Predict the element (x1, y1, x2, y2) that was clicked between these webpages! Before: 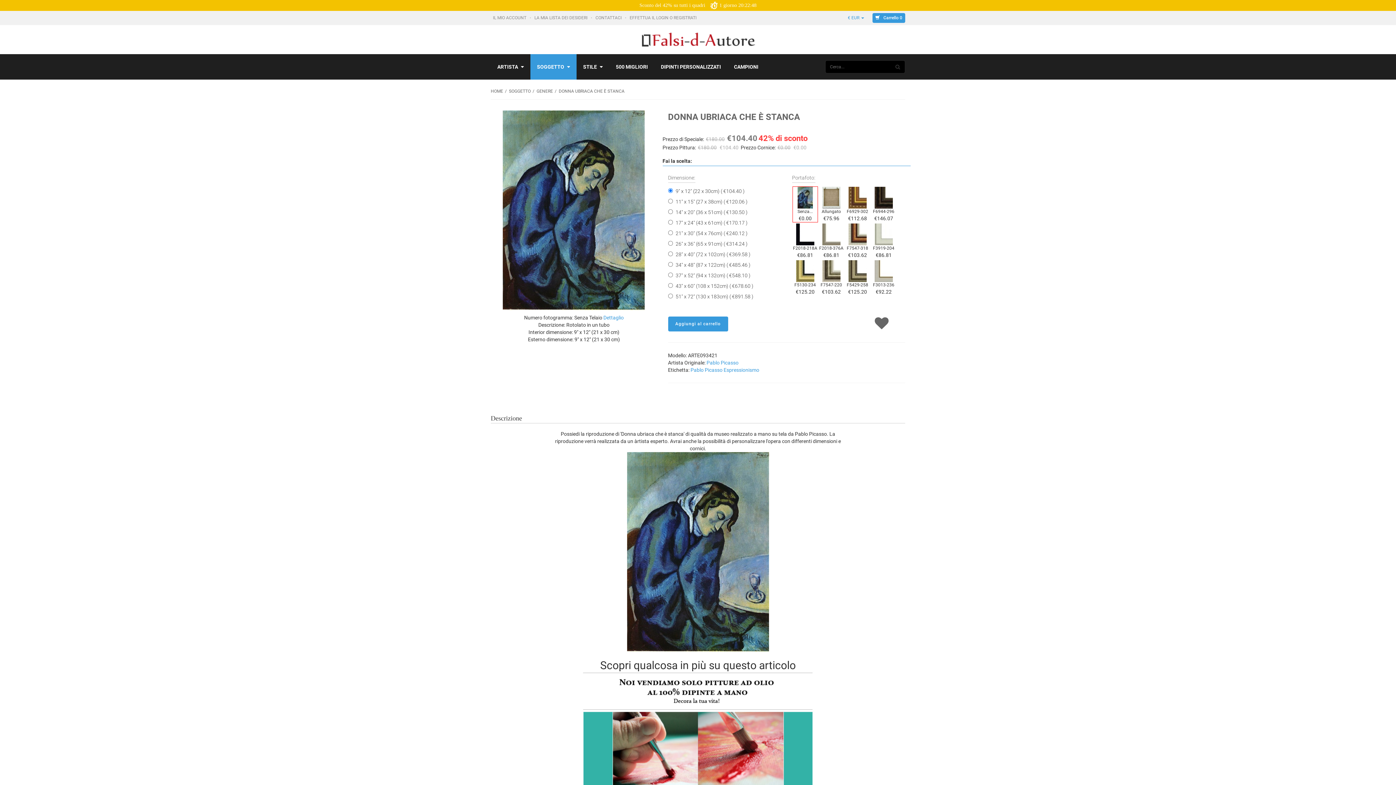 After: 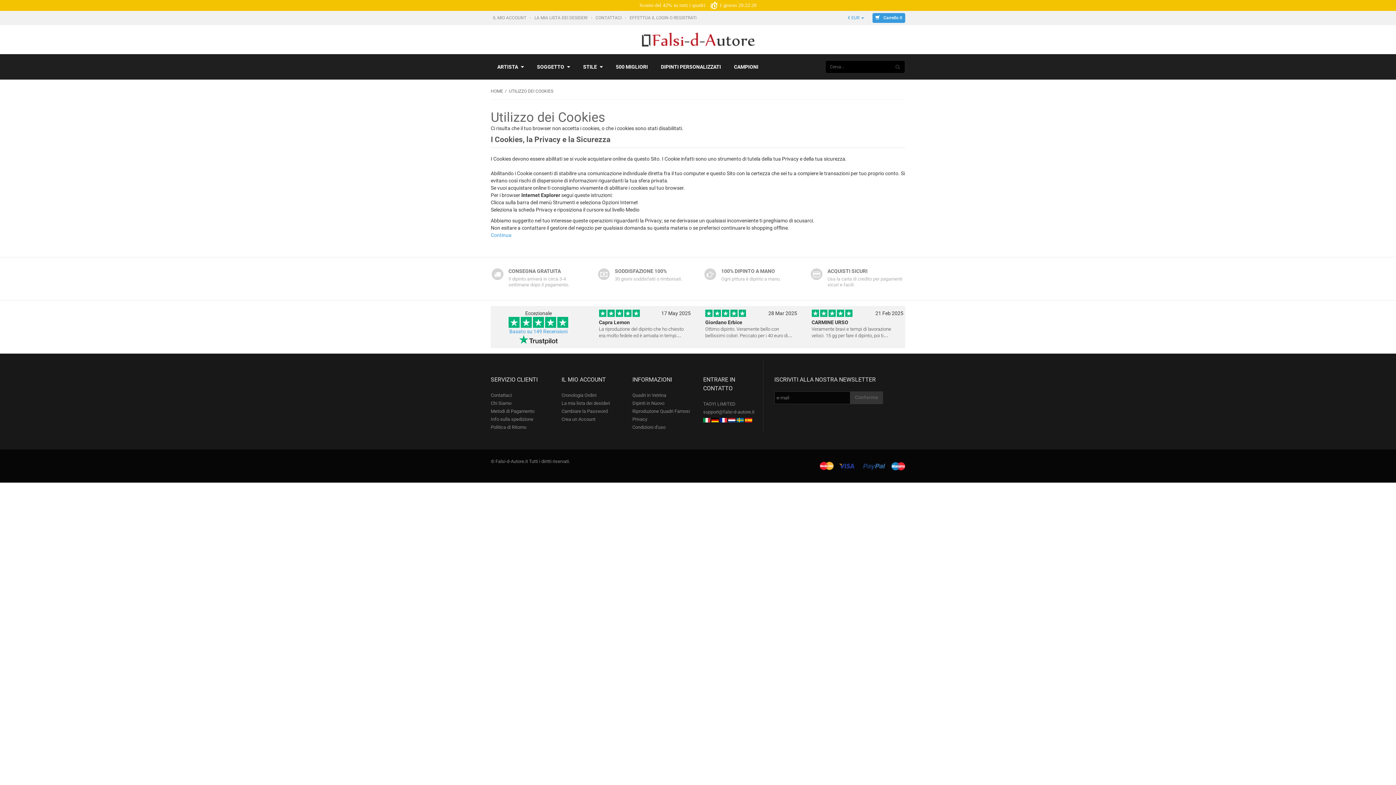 Action: bbox: (493, 15, 527, 20) label: IL MIO ACCOUNT 